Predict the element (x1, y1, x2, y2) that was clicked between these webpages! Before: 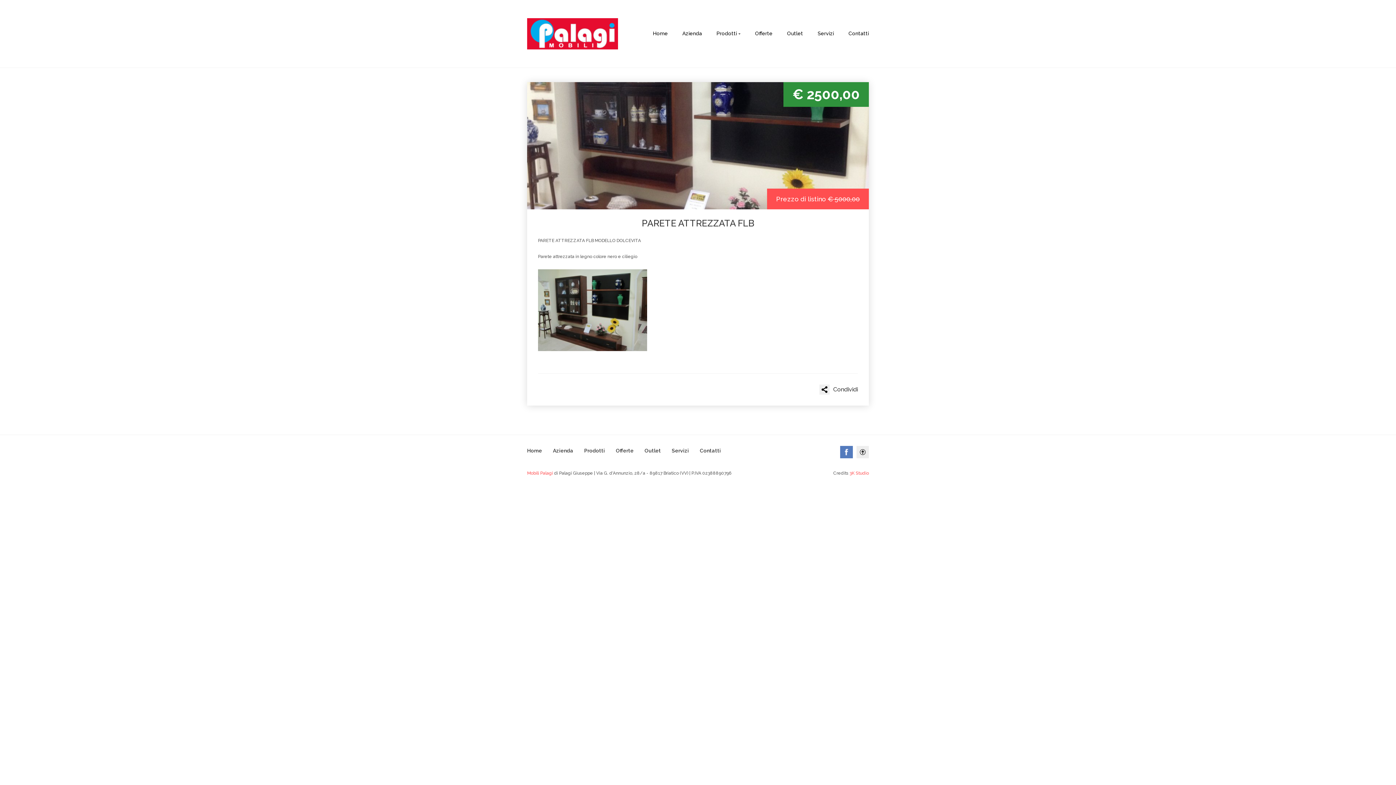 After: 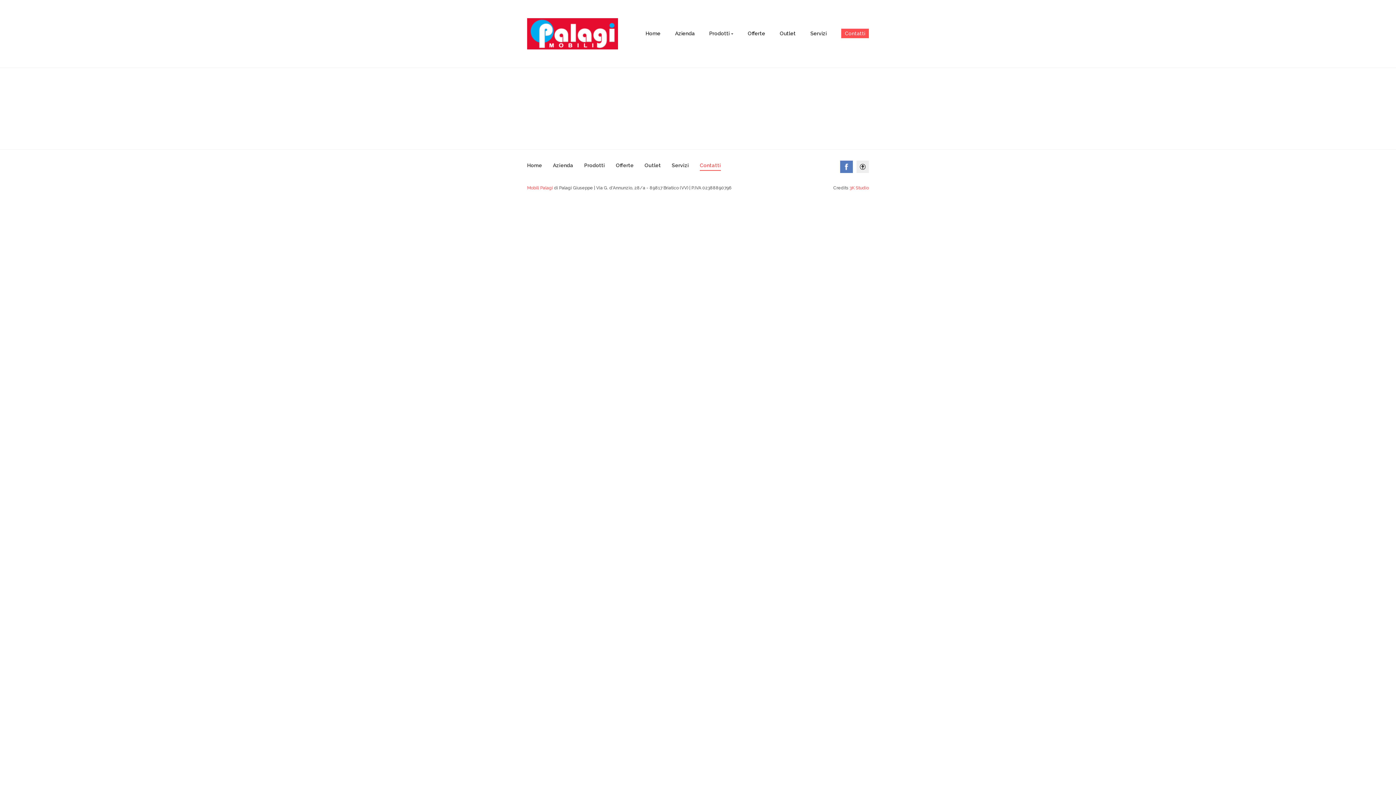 Action: label: Contatti bbox: (700, 446, 721, 456)